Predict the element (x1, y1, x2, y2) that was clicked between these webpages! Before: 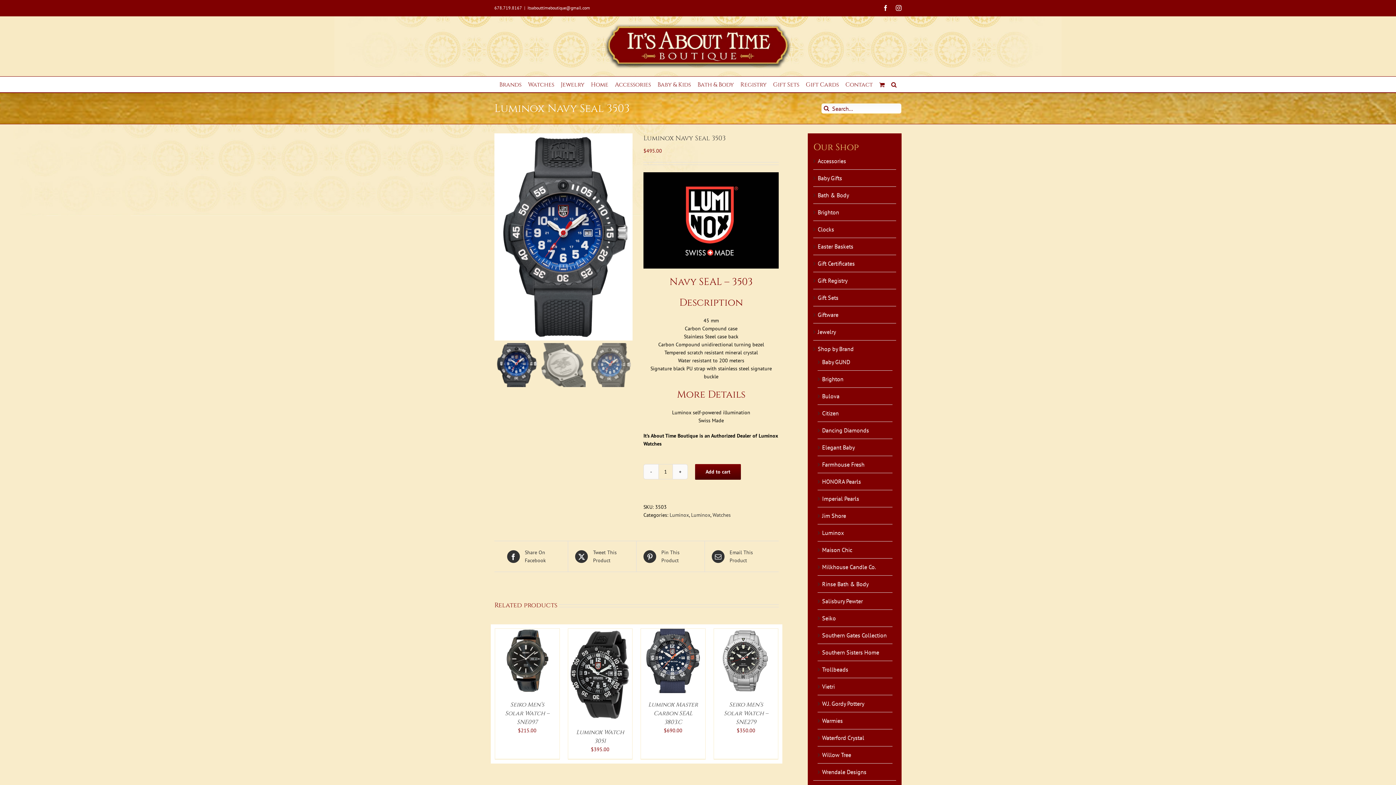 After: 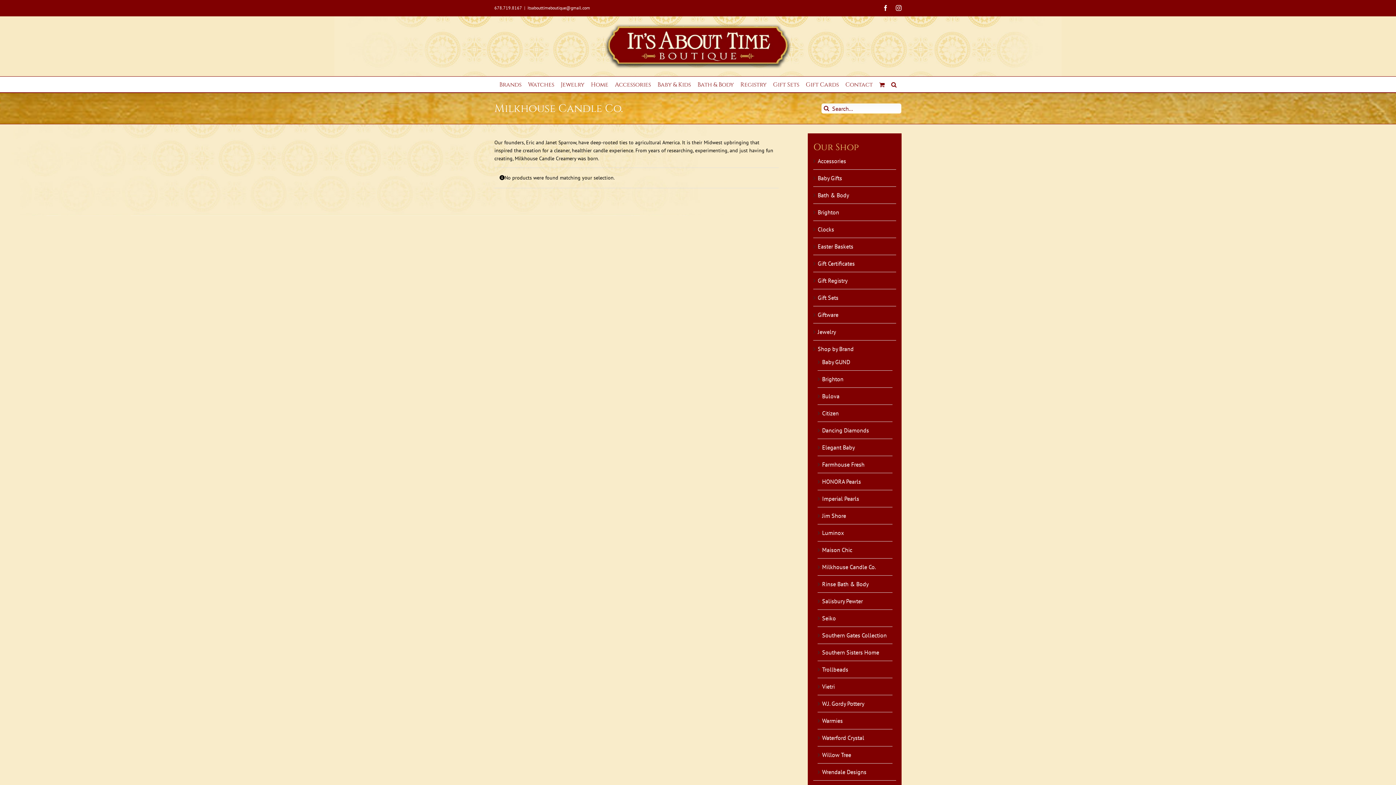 Action: label: Milkhouse Candle Co. bbox: (822, 563, 876, 570)